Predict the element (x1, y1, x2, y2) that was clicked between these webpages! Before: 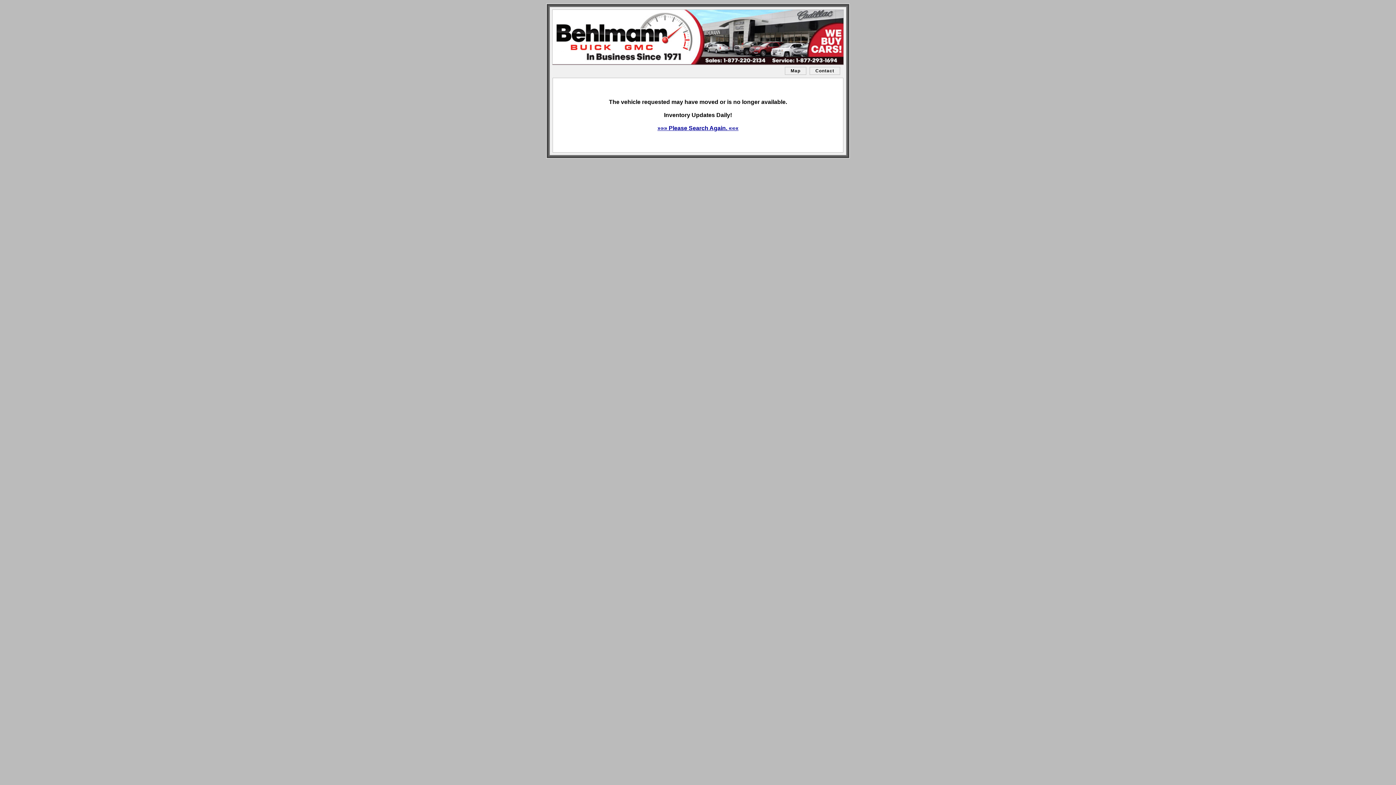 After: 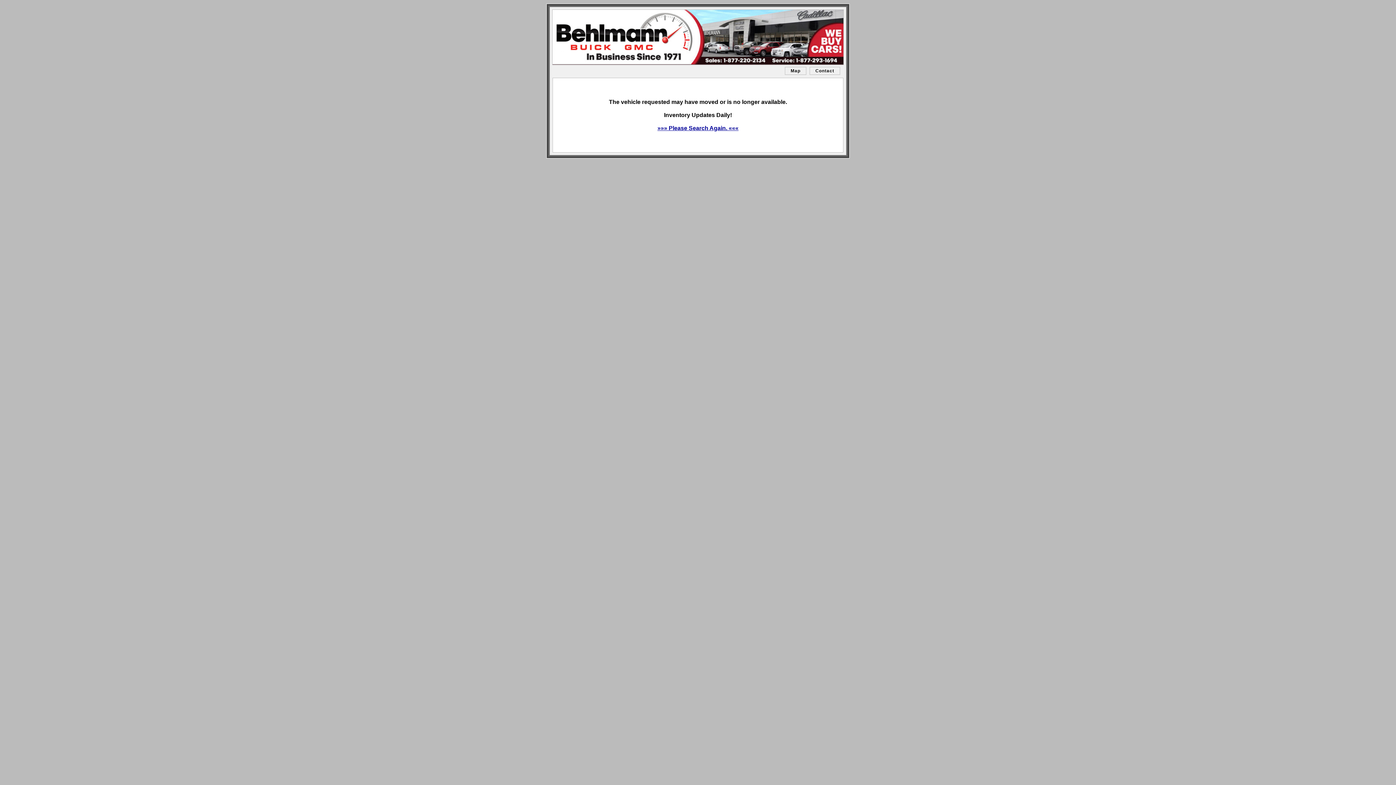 Action: bbox: (790, 68, 800, 73) label: Map